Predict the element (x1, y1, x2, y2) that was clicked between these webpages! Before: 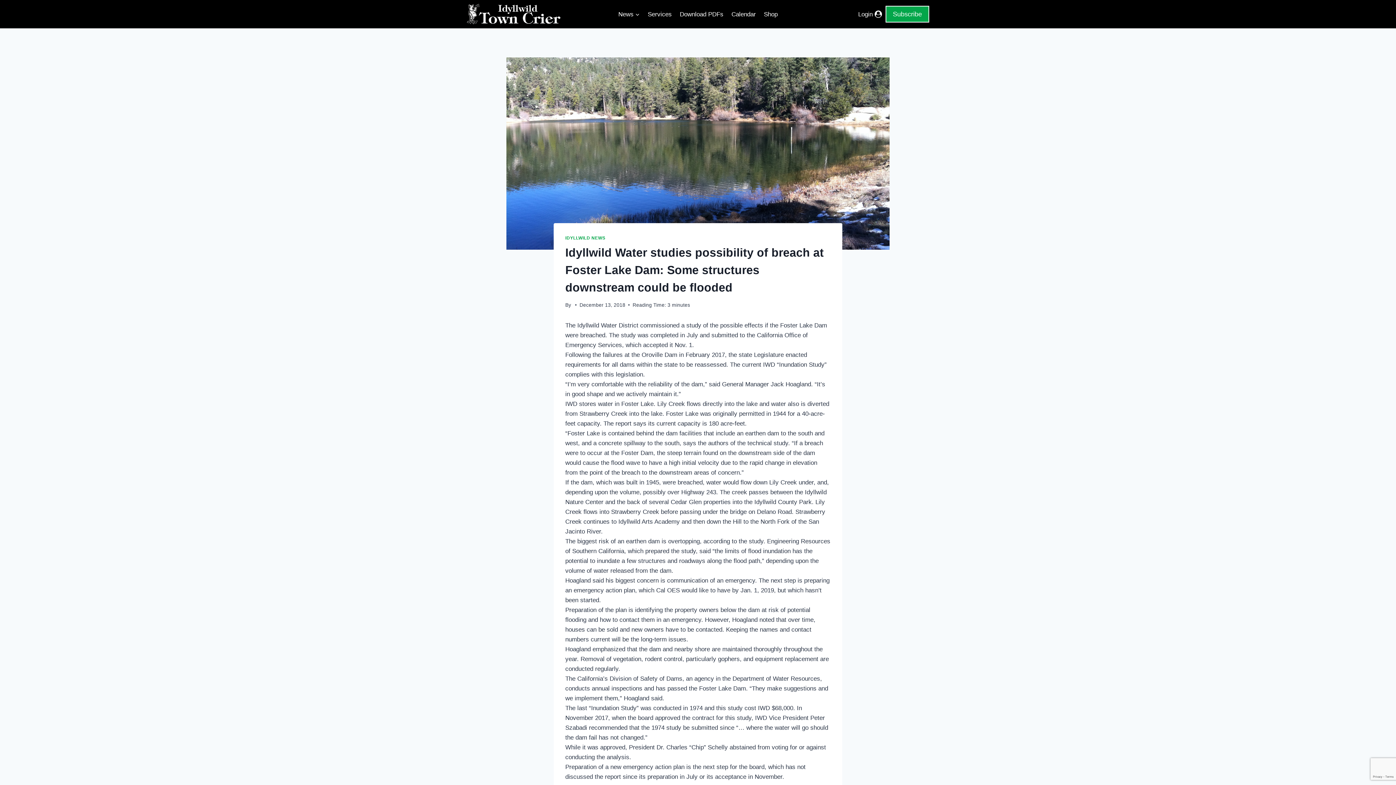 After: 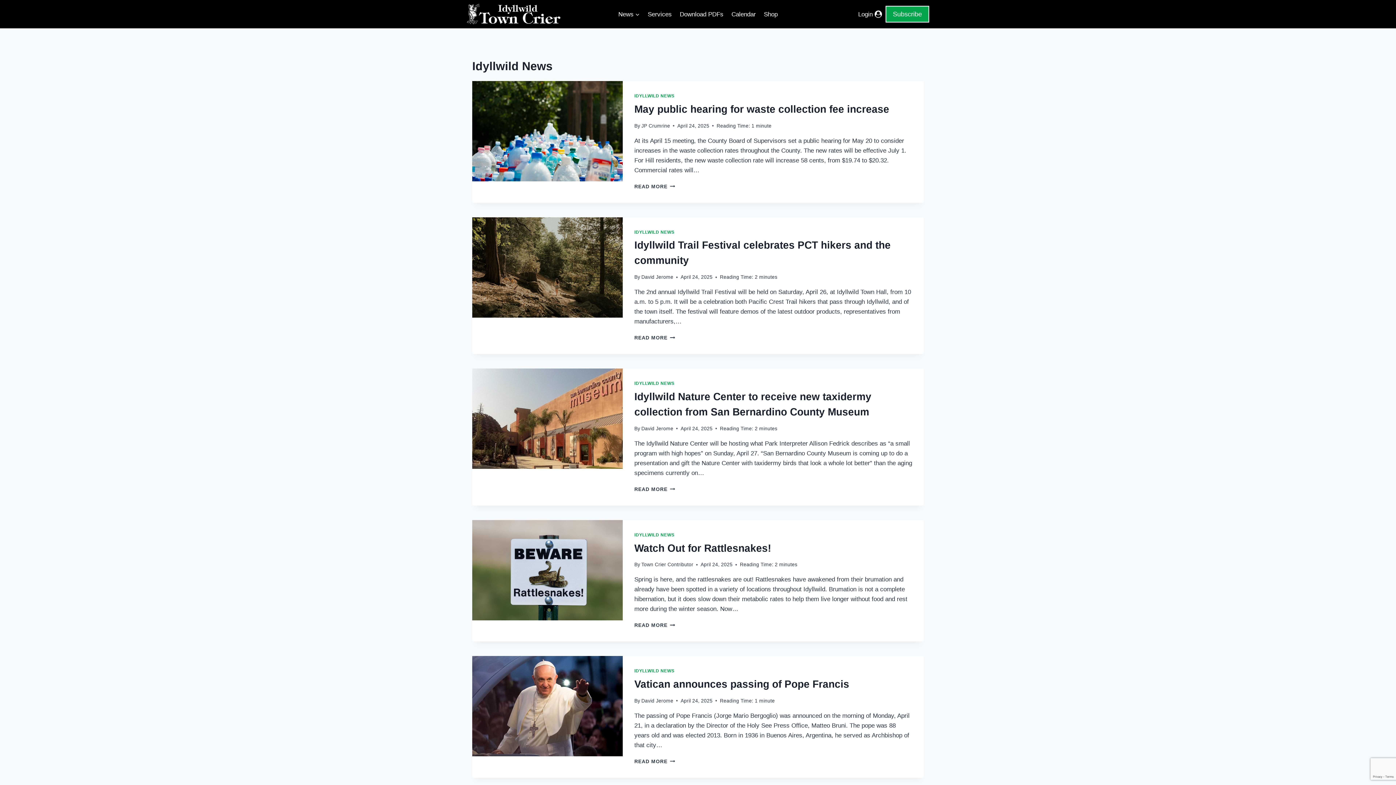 Action: label: IDYLLWILD NEWS bbox: (565, 235, 605, 240)